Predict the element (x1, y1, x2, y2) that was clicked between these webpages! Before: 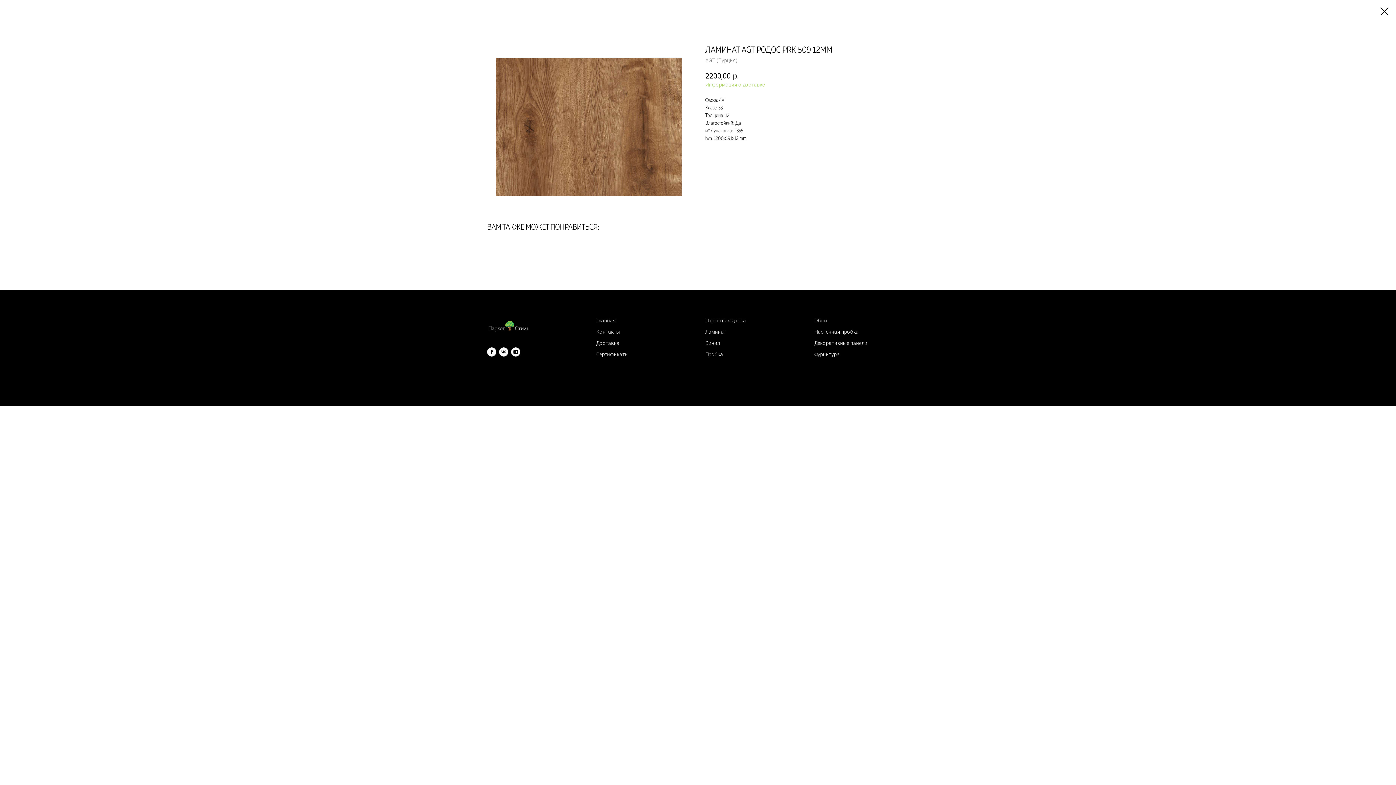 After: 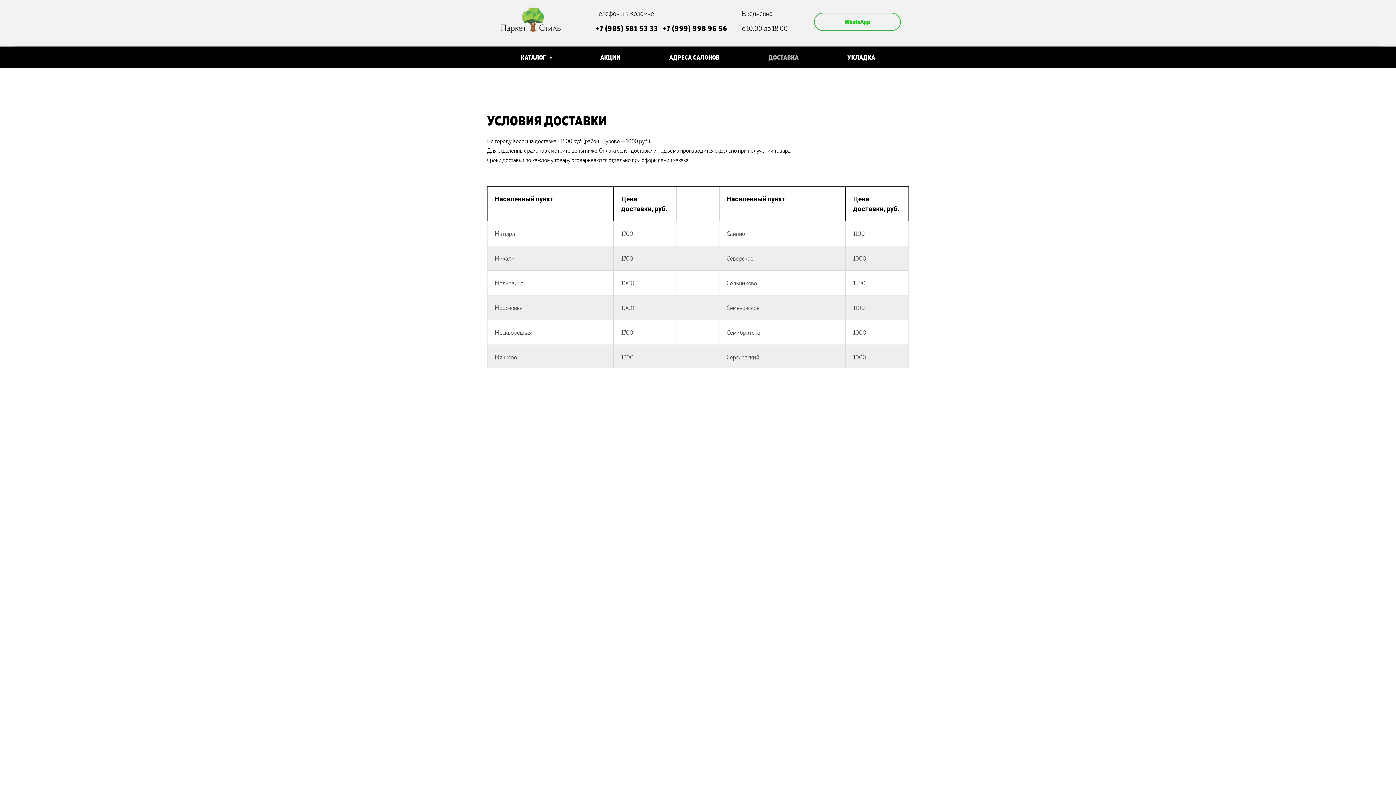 Action: label: Доставка bbox: (596, 340, 619, 346)